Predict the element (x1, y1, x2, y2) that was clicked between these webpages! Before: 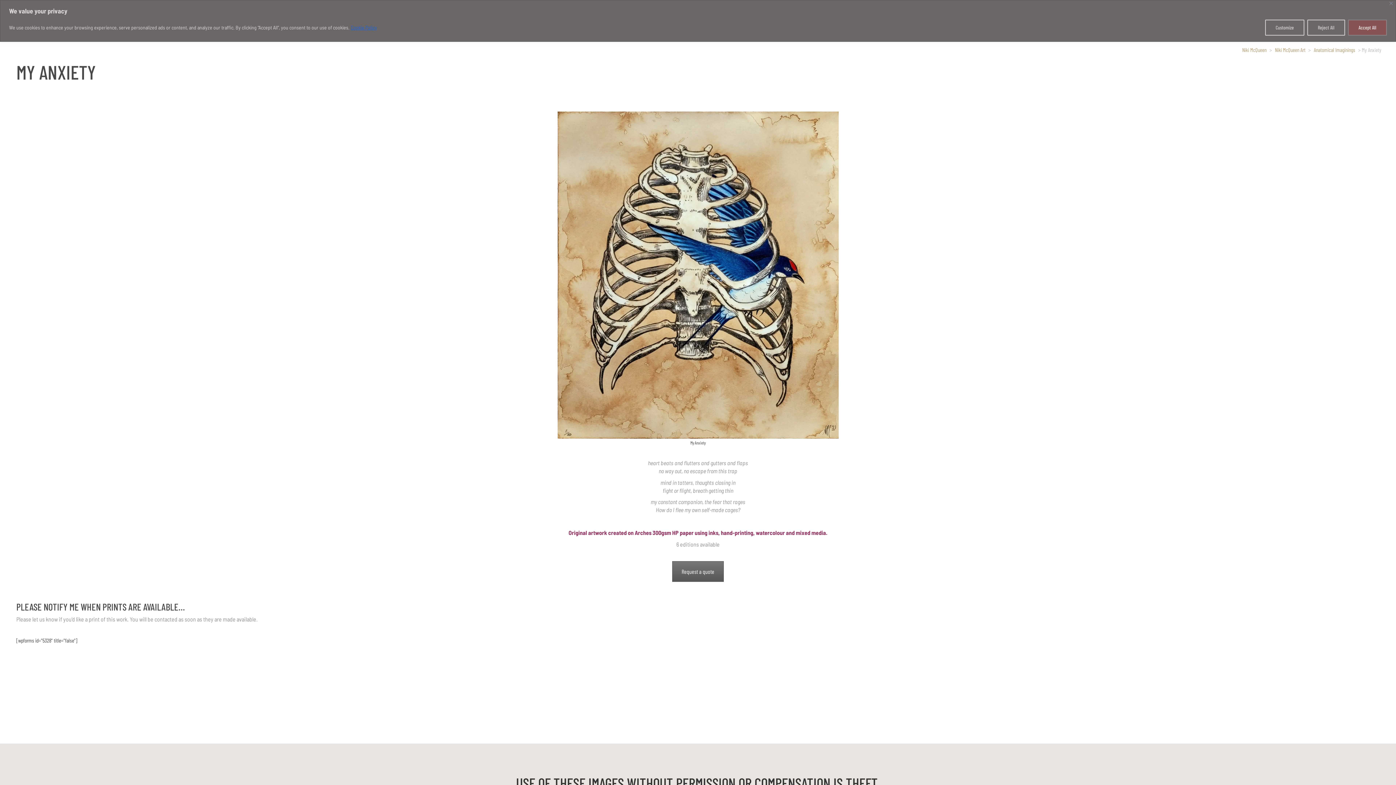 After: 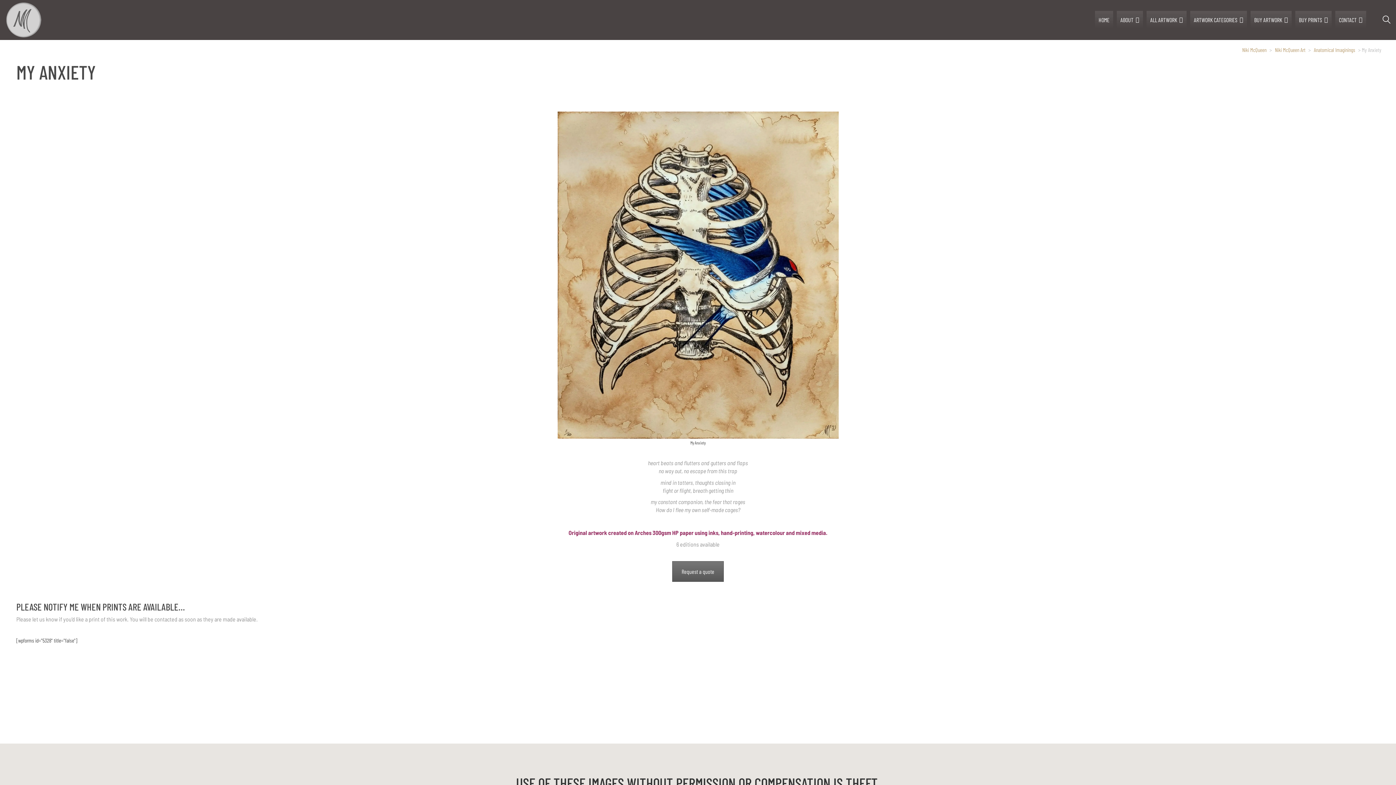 Action: label: Accept All bbox: (1348, 19, 1387, 35)